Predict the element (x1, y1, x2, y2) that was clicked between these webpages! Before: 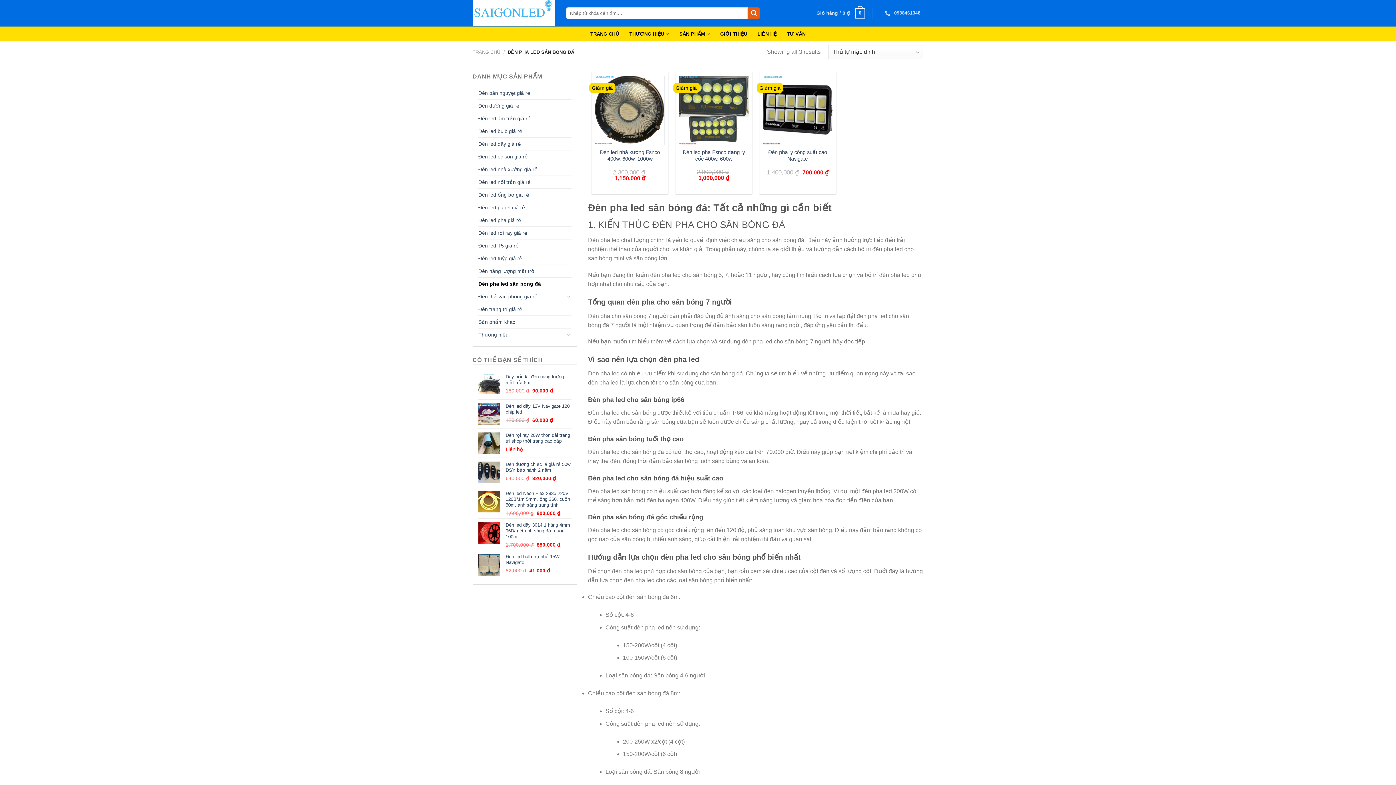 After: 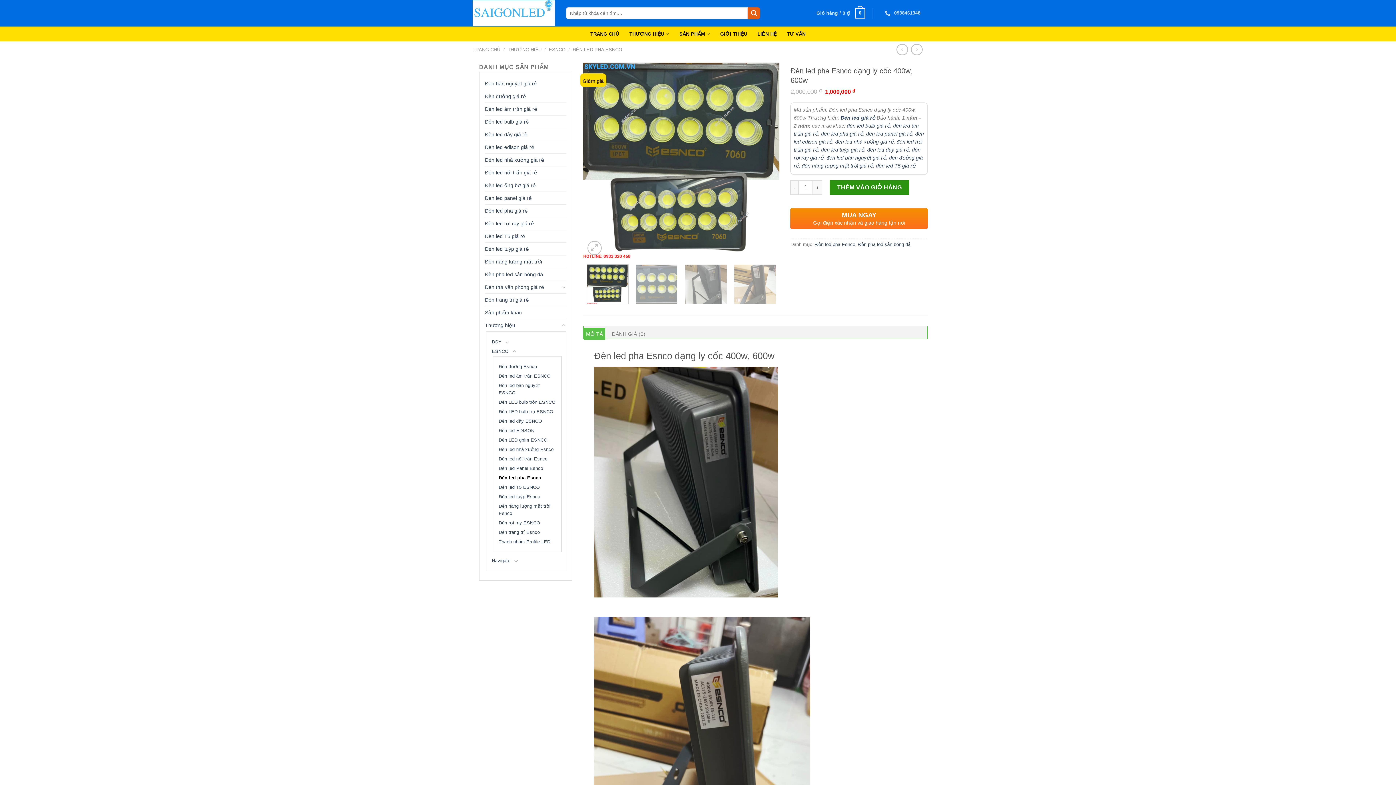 Action: bbox: (679, 75, 748, 144)